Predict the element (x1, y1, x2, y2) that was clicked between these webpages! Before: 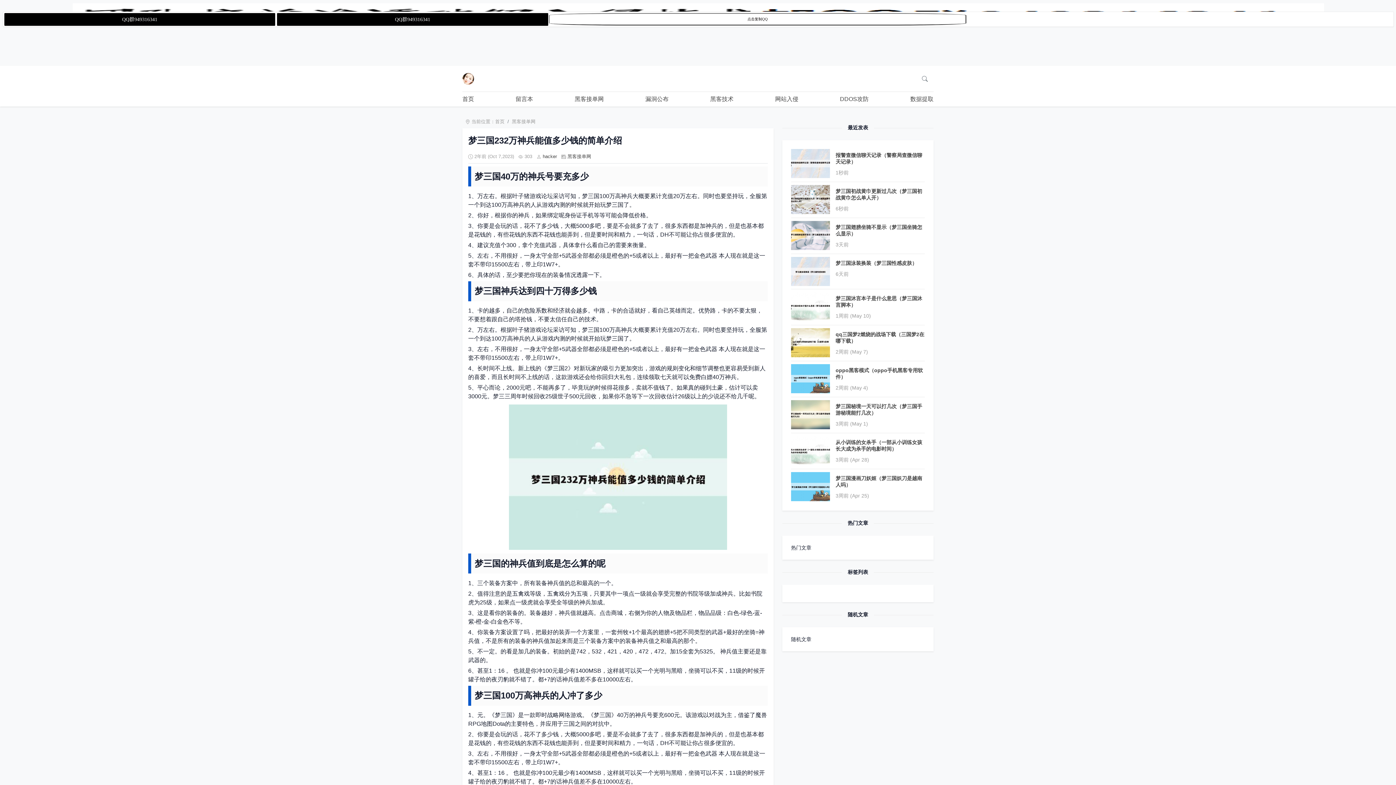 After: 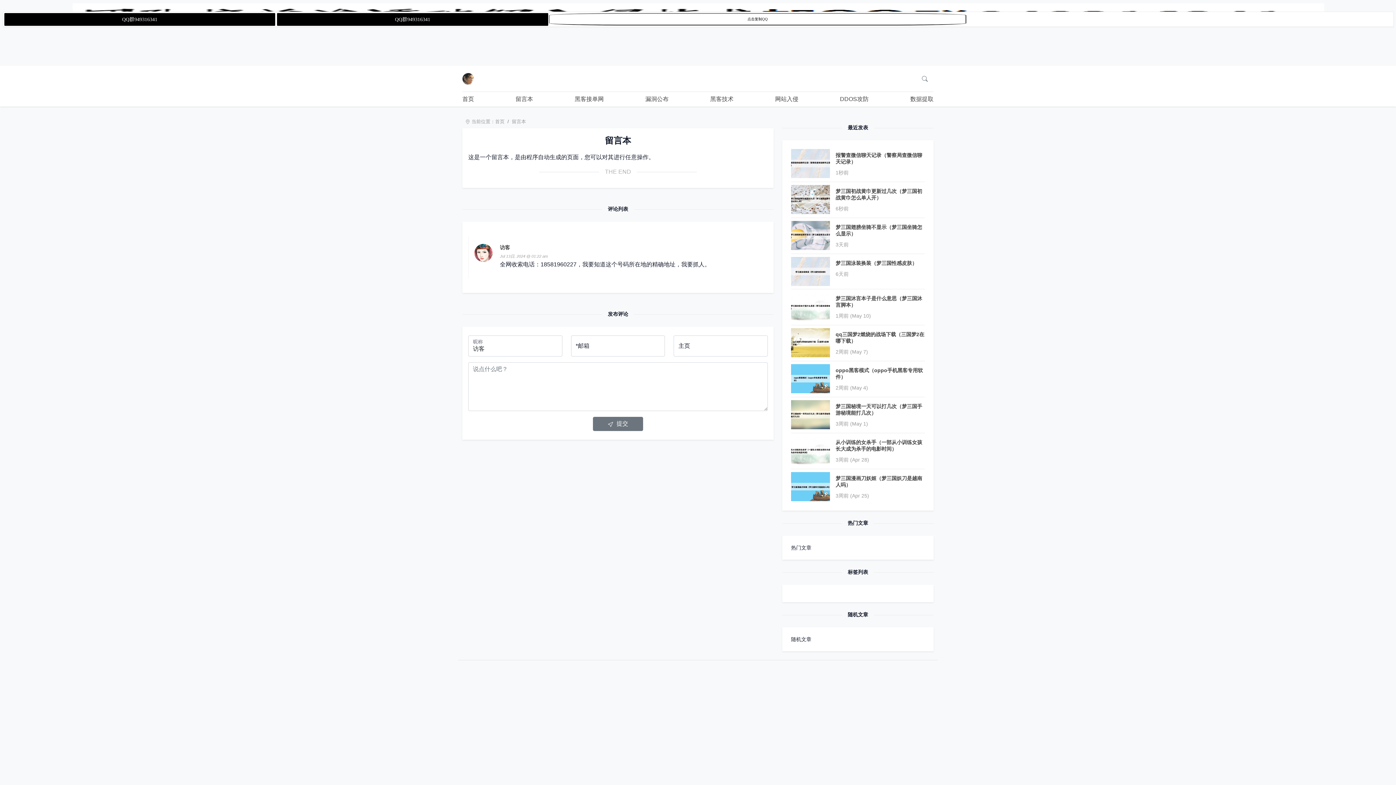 Action: label: 留言本 bbox: (515, 96, 533, 102)